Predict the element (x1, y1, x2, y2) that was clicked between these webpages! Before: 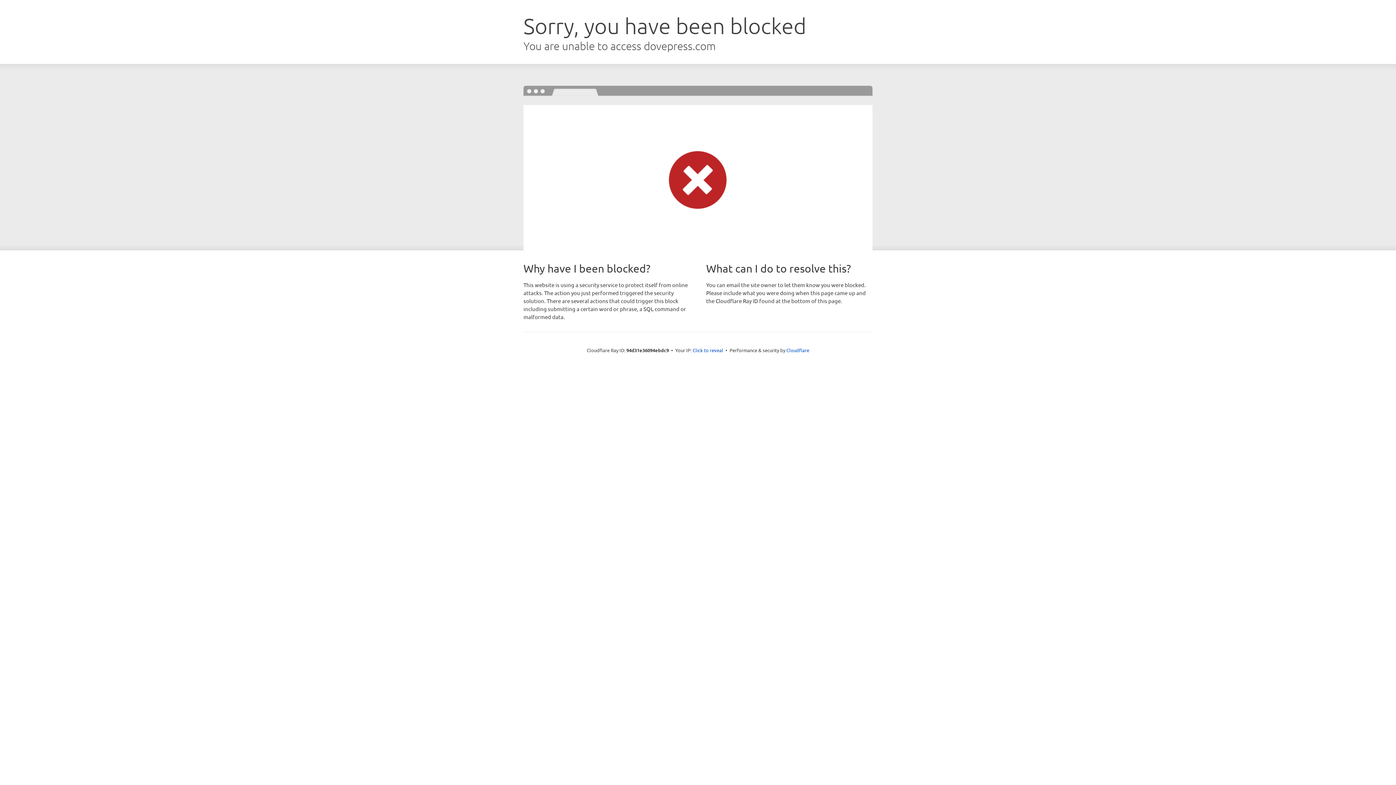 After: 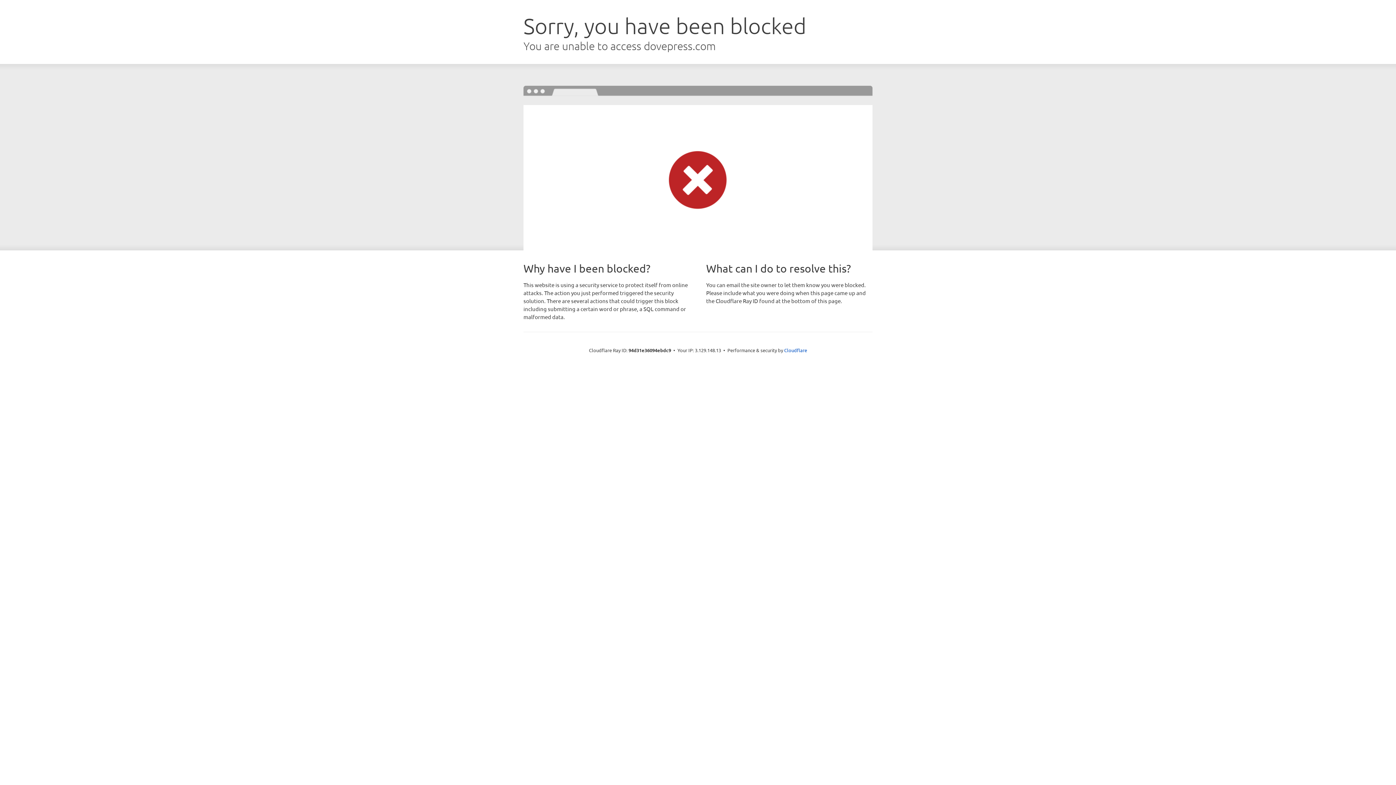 Action: label: Click to reveal bbox: (692, 346, 723, 353)